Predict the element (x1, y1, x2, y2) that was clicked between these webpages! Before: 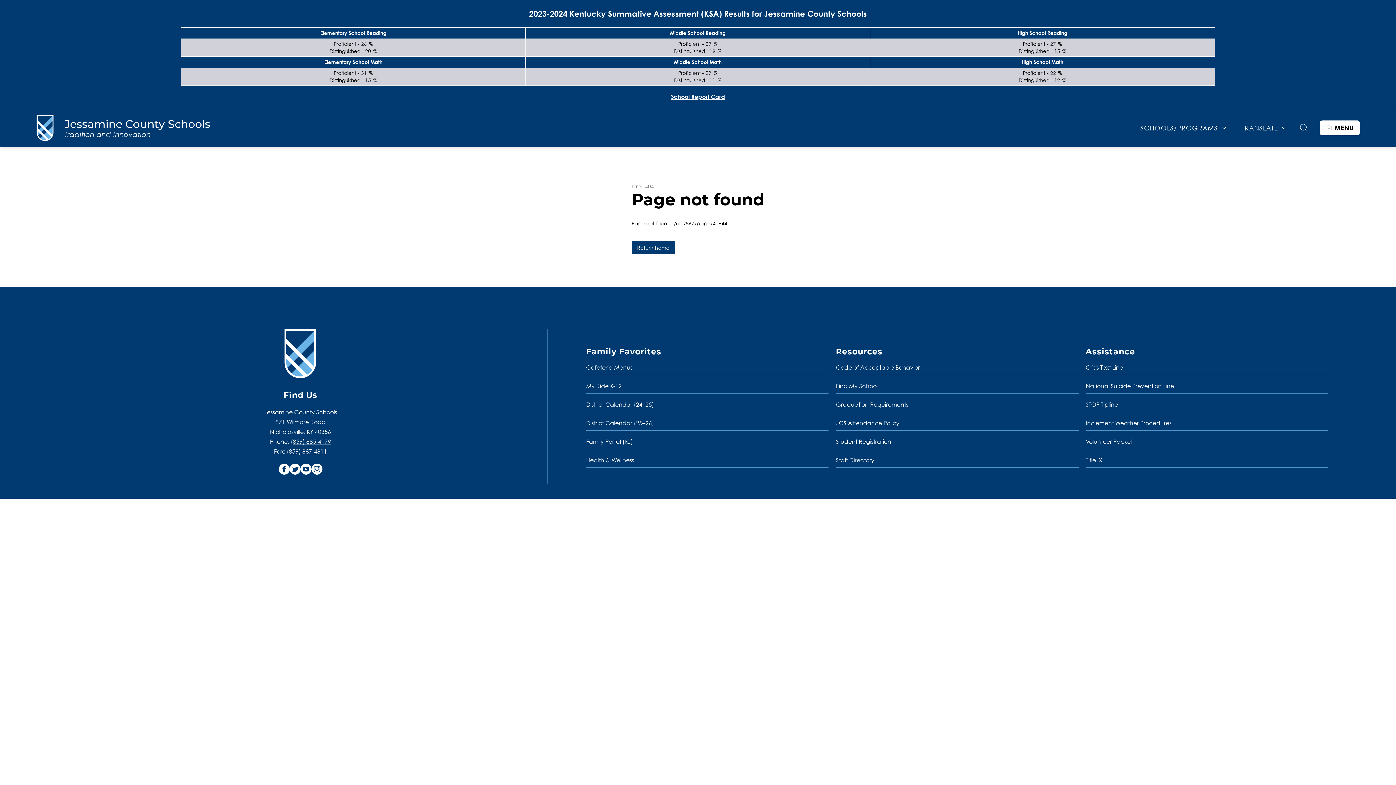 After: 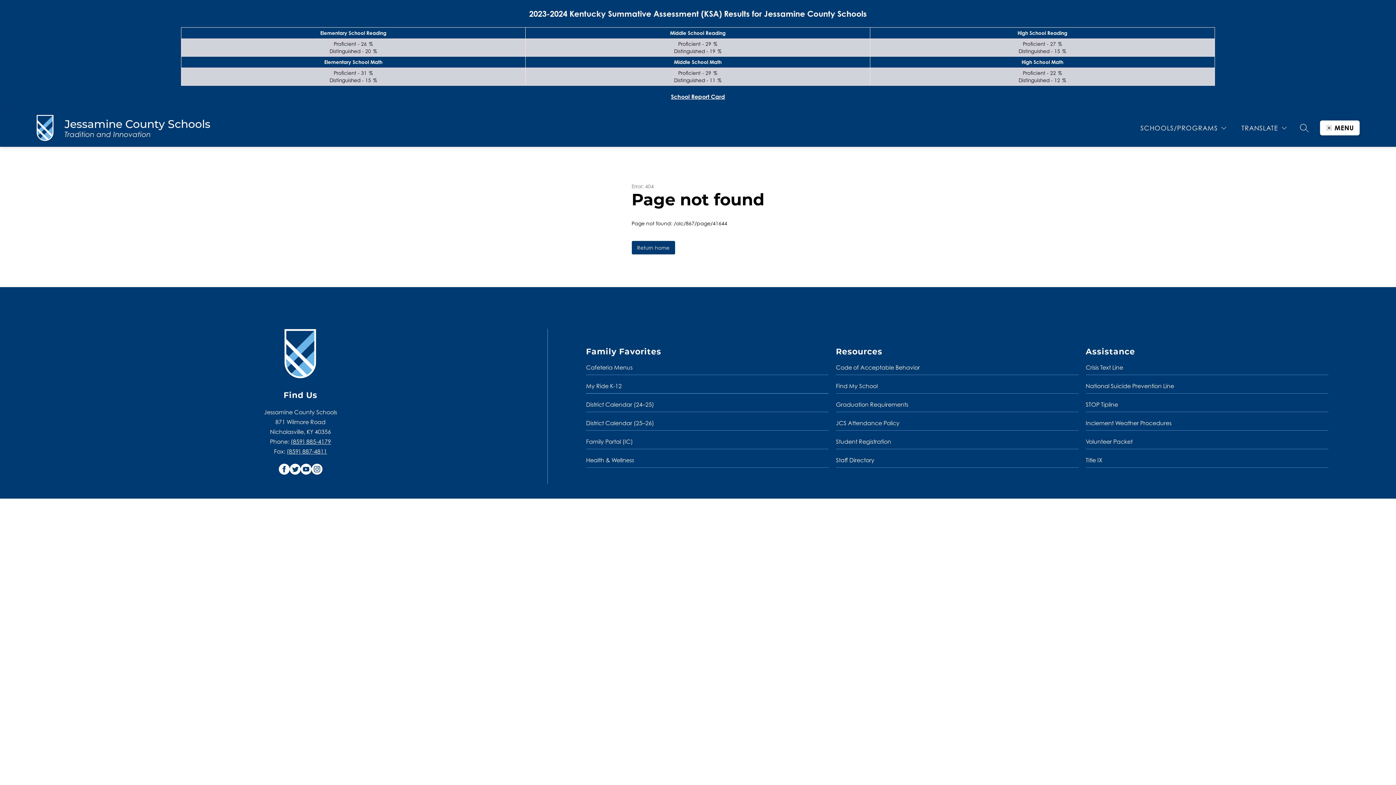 Action: label: My Ride K-12 bbox: (586, 382, 828, 393)